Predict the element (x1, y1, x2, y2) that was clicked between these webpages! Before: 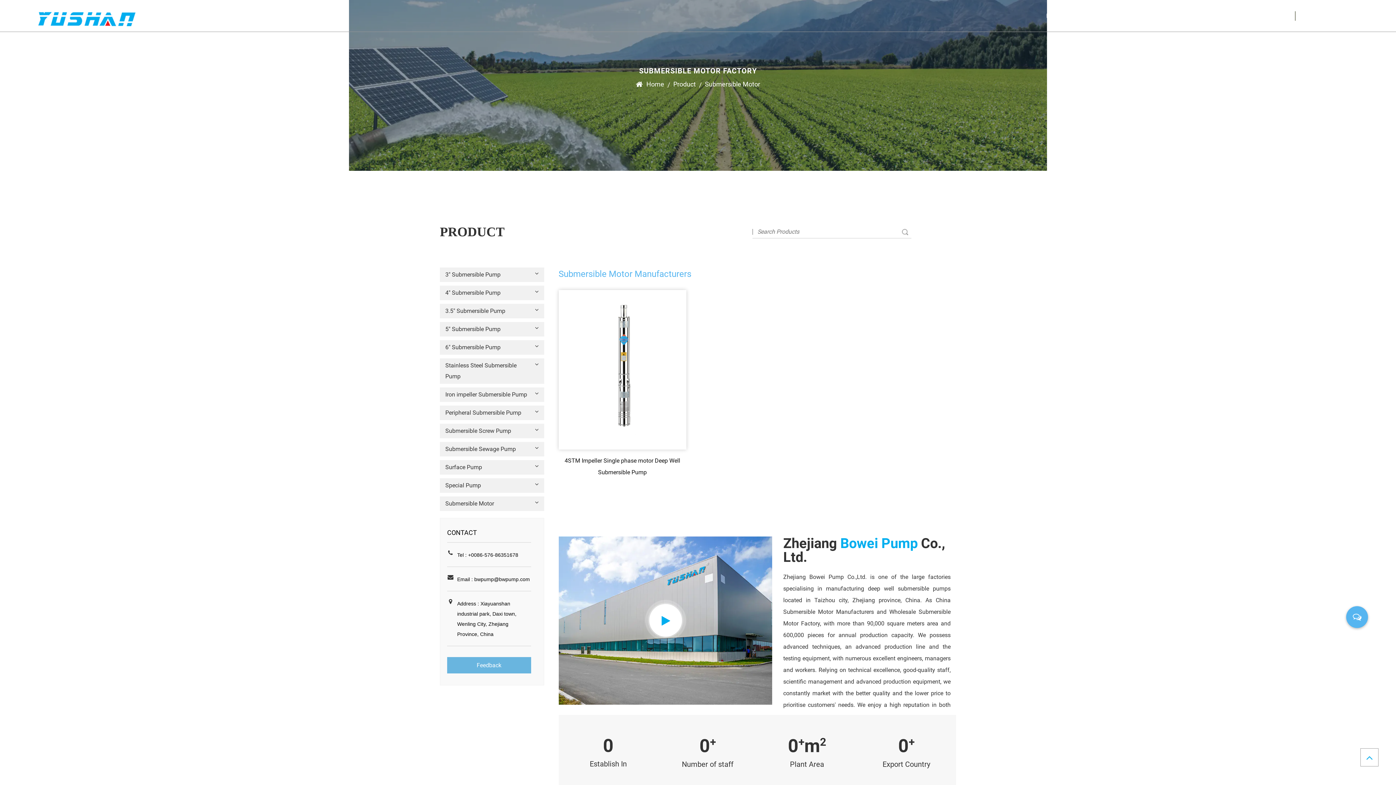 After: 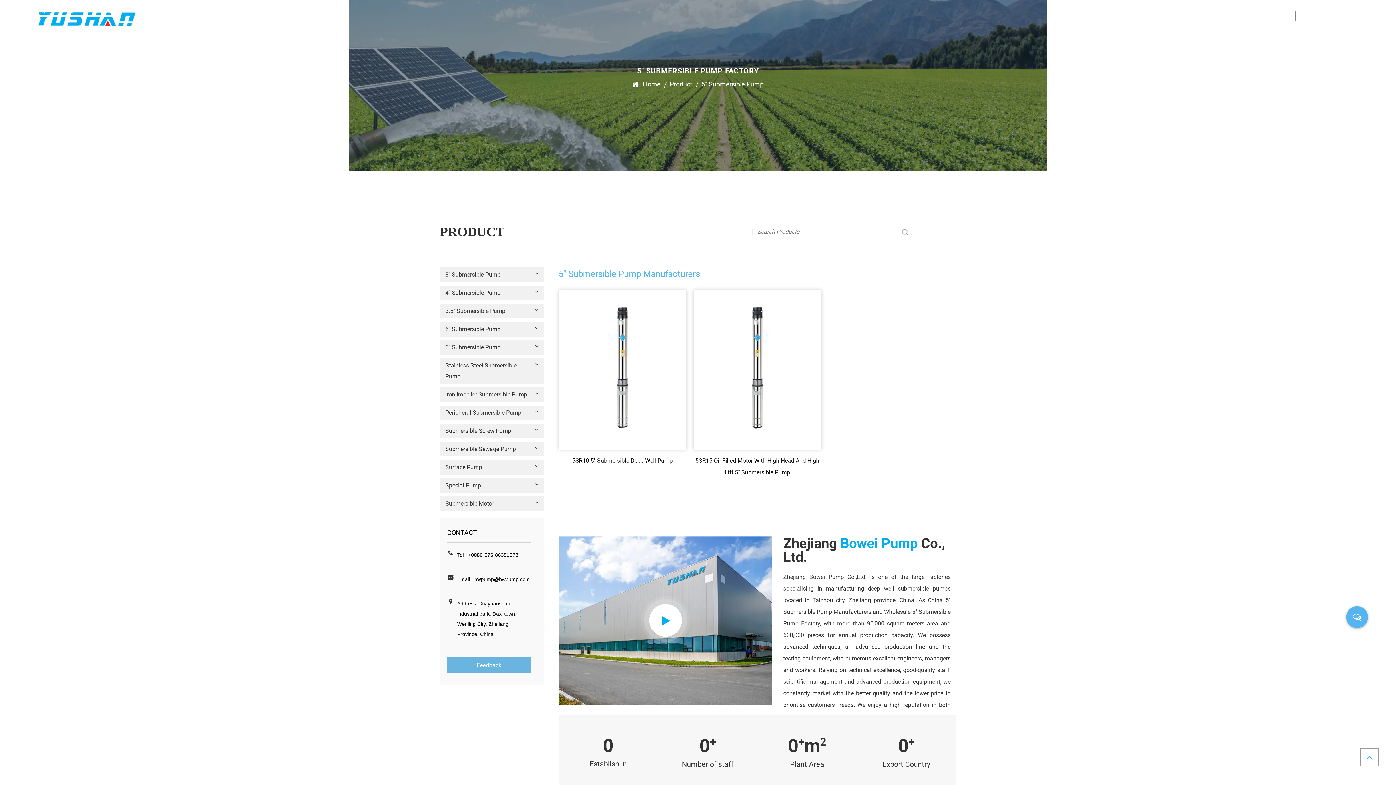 Action: label: 5" Submersible Pump bbox: (440, 322, 544, 336)